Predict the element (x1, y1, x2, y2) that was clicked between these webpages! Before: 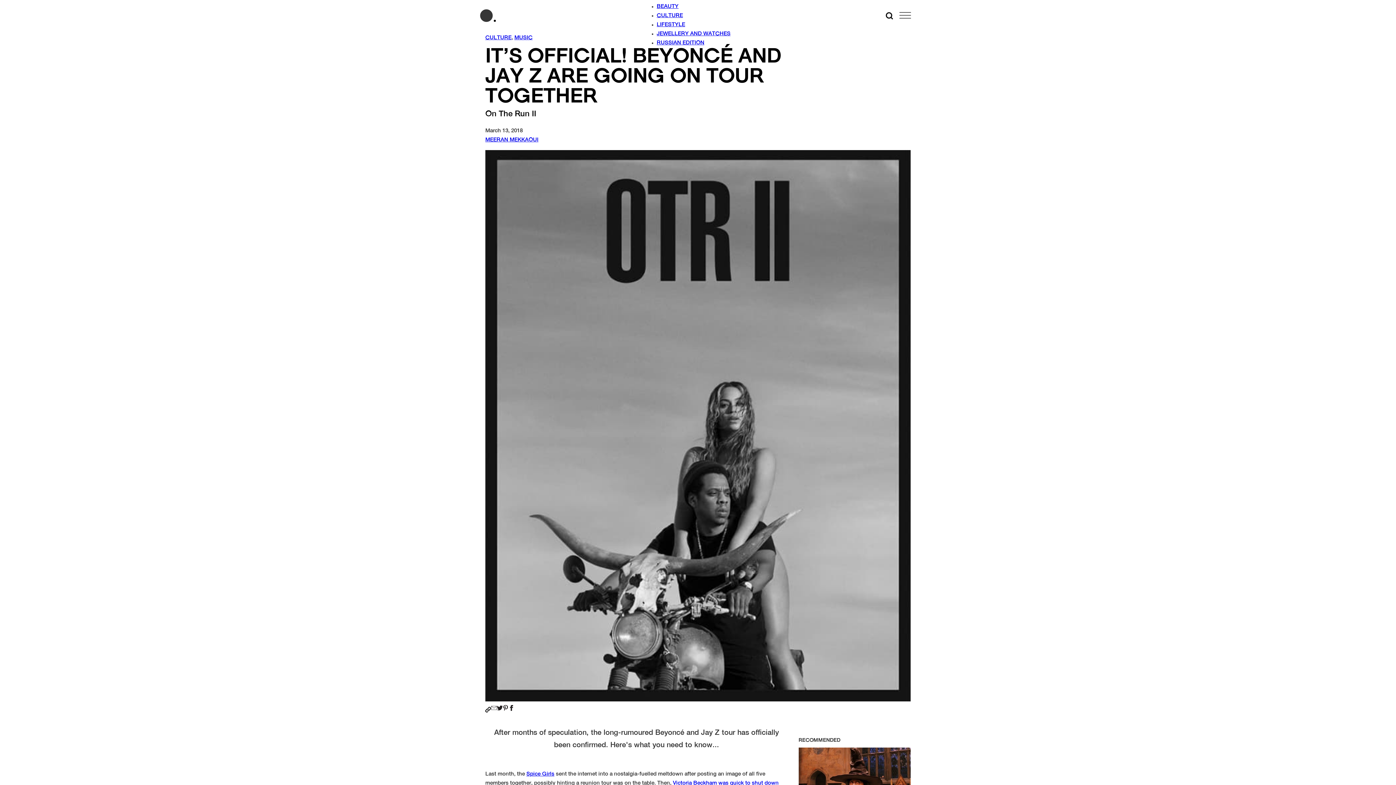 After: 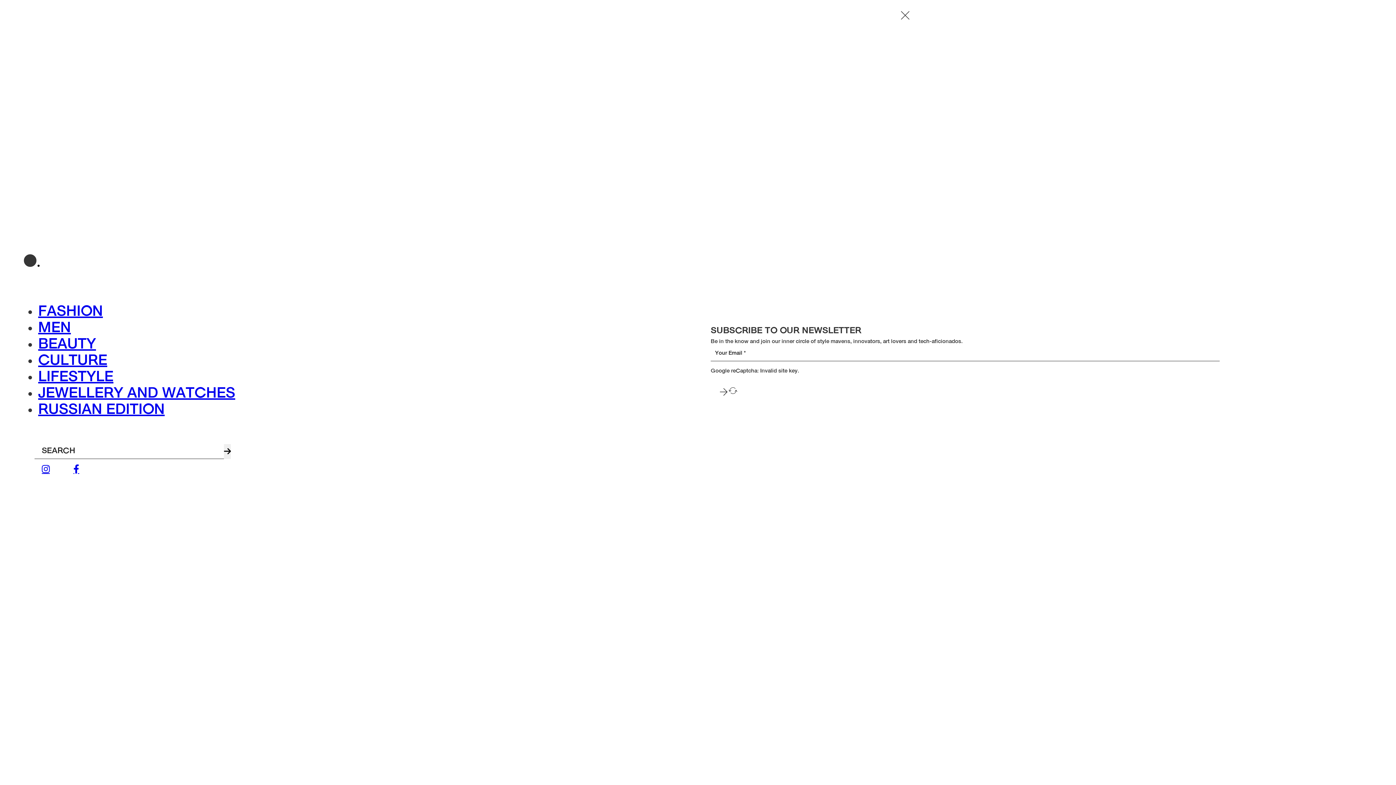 Action: label: open menu bbox: (894, 7, 916, 23)